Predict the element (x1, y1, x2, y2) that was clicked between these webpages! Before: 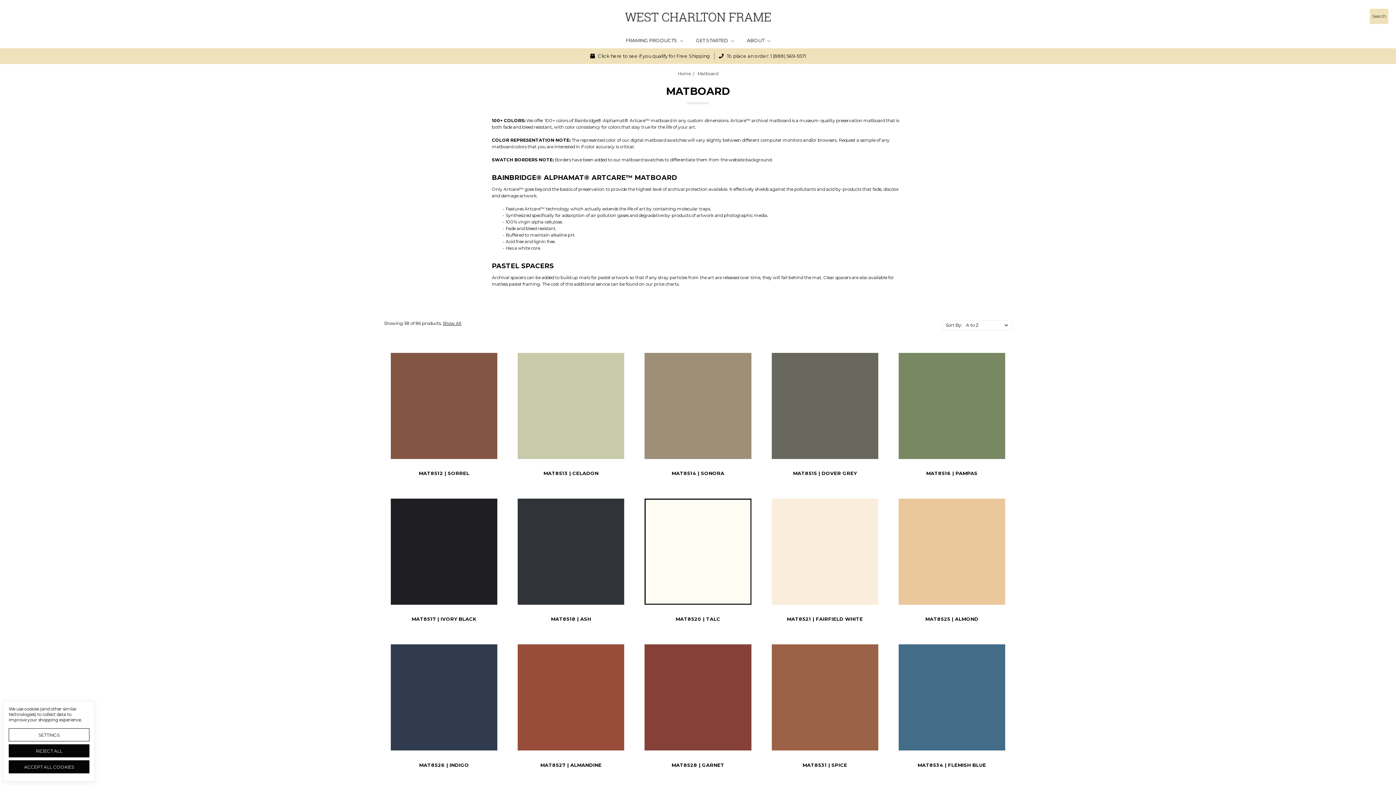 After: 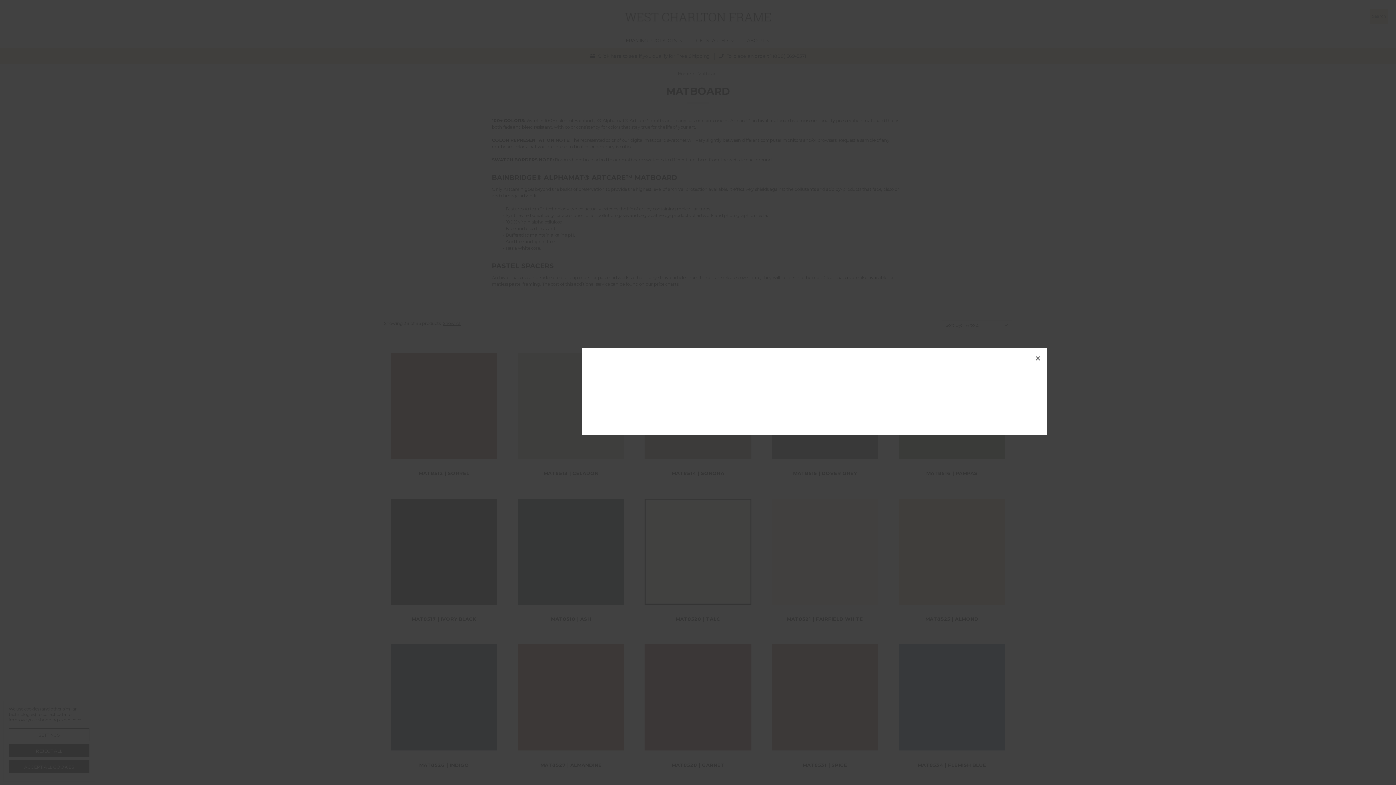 Action: bbox: (607, 501, 621, 516) label: Quick view